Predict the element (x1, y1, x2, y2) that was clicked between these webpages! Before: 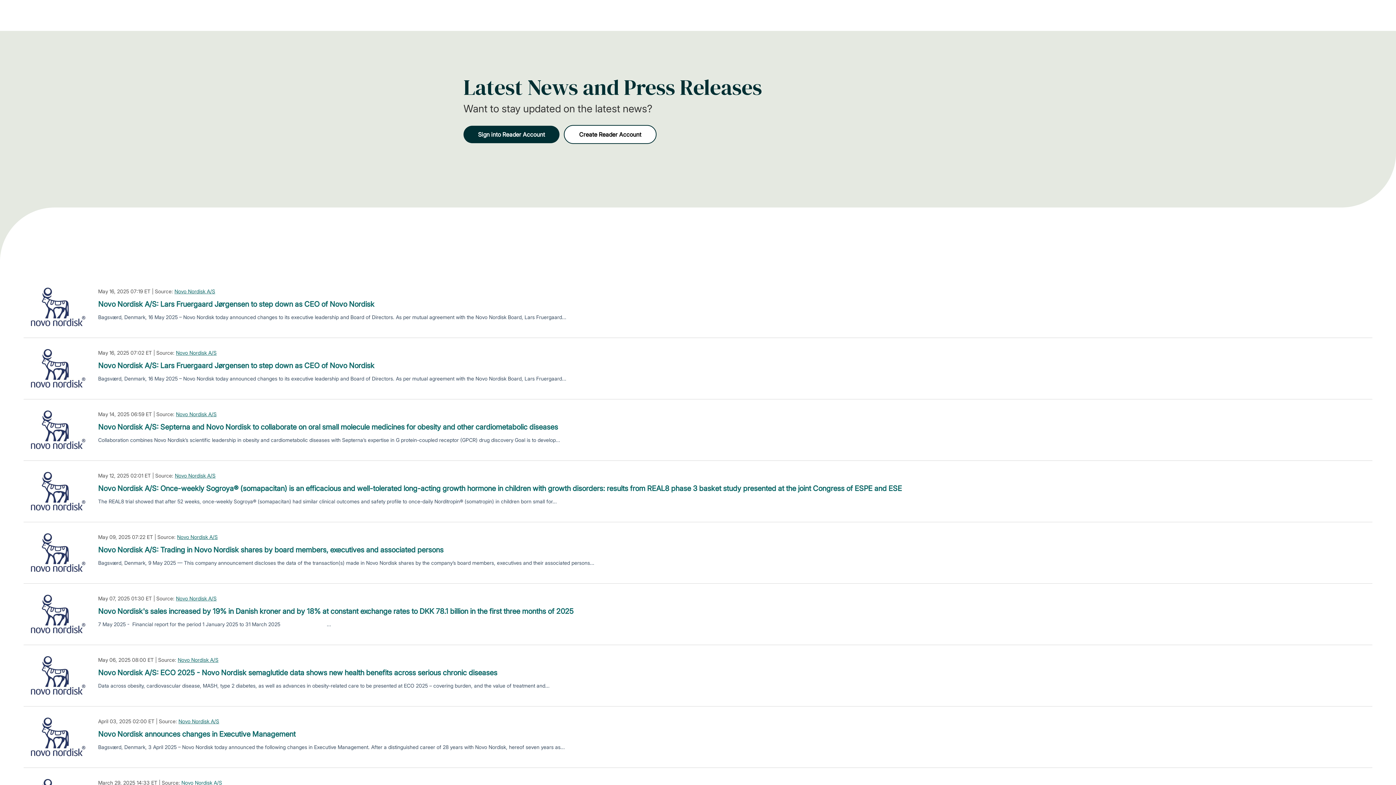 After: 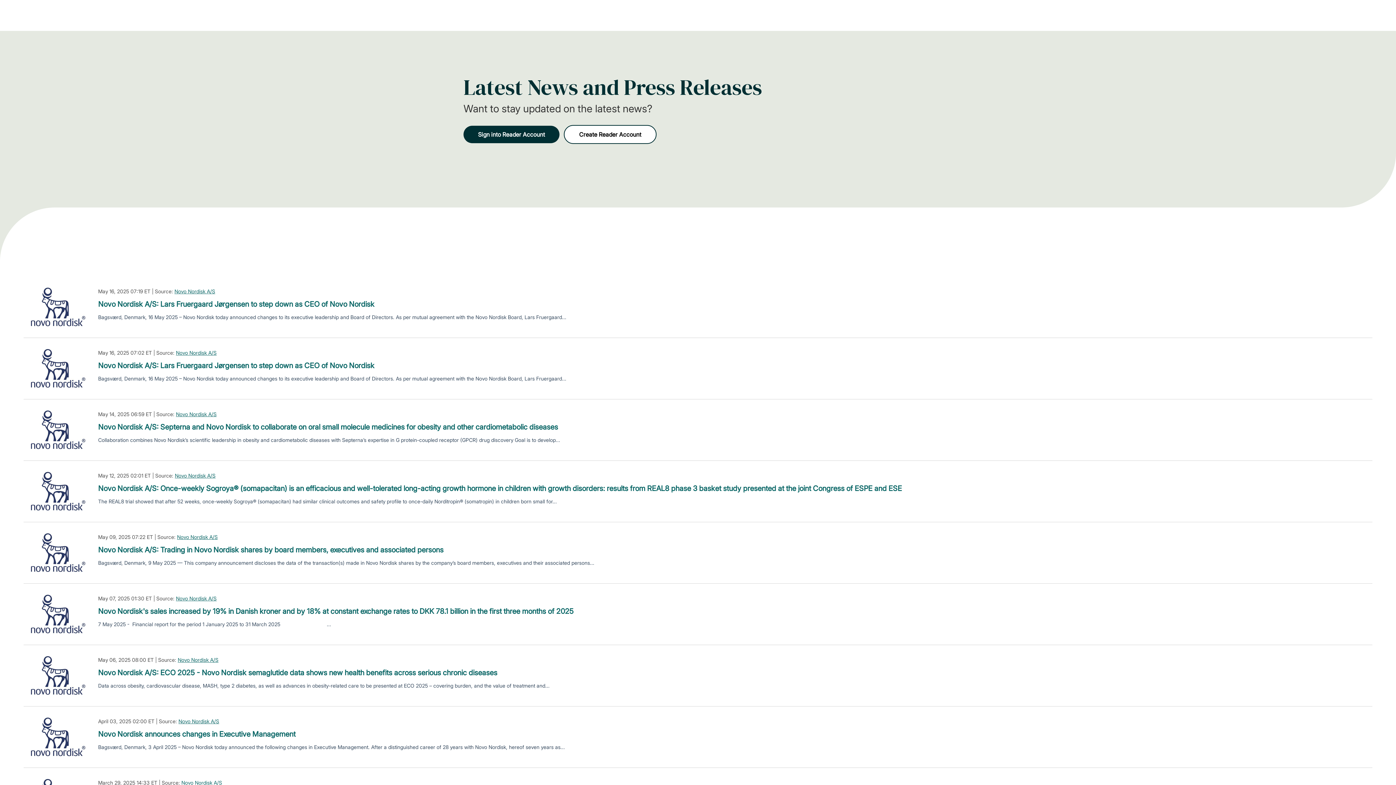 Action: bbox: (178, 717, 219, 725) label: Novo Nordisk A/S